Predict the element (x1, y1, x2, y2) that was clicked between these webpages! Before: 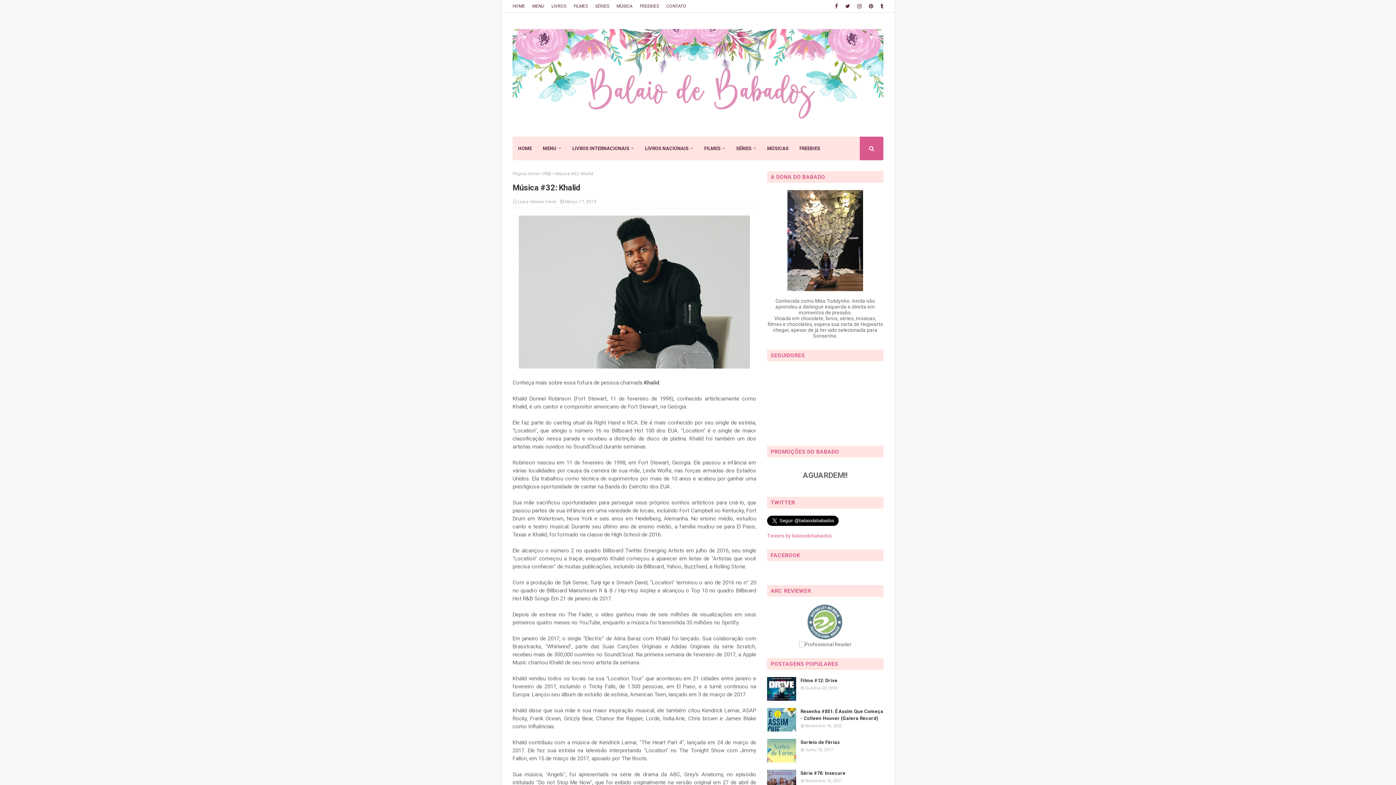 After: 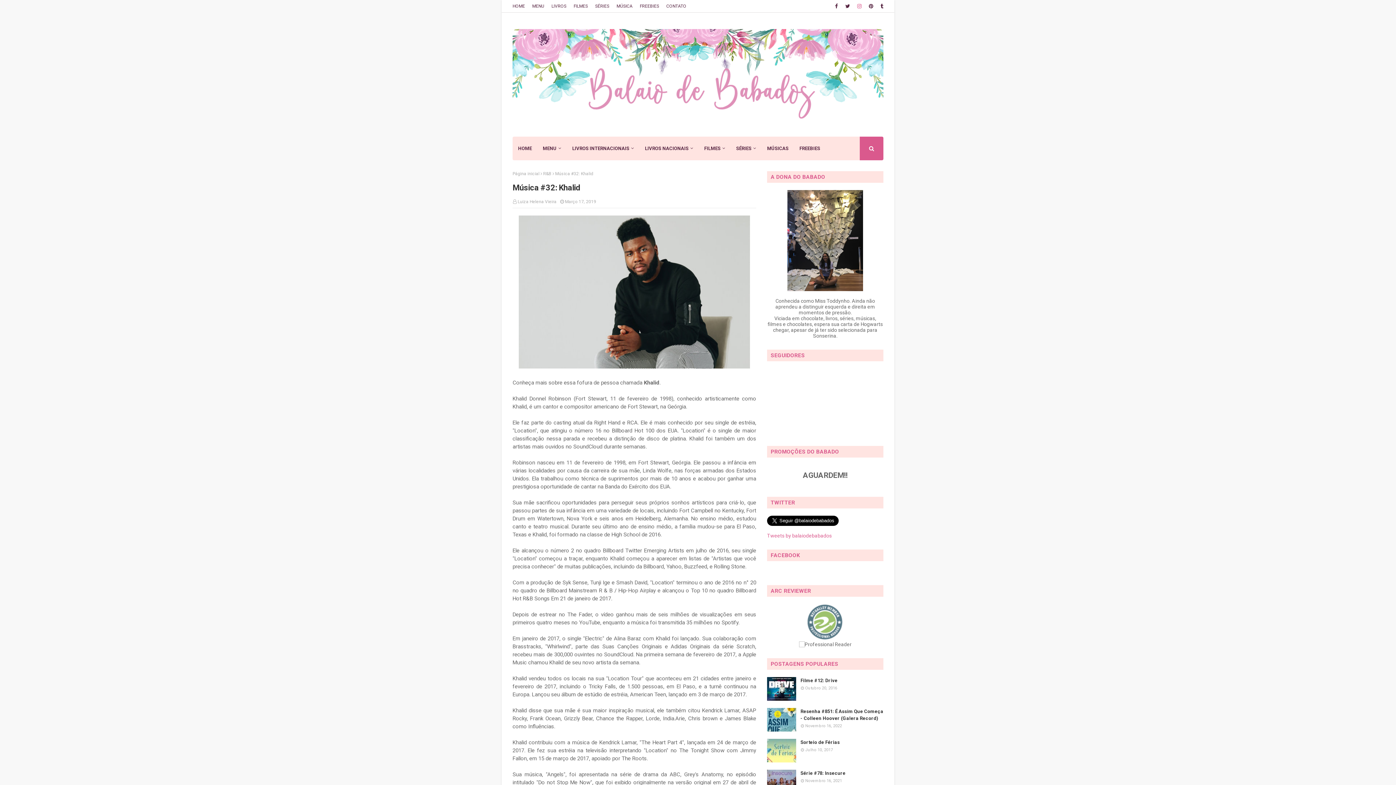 Action: bbox: (855, 0, 863, 12)